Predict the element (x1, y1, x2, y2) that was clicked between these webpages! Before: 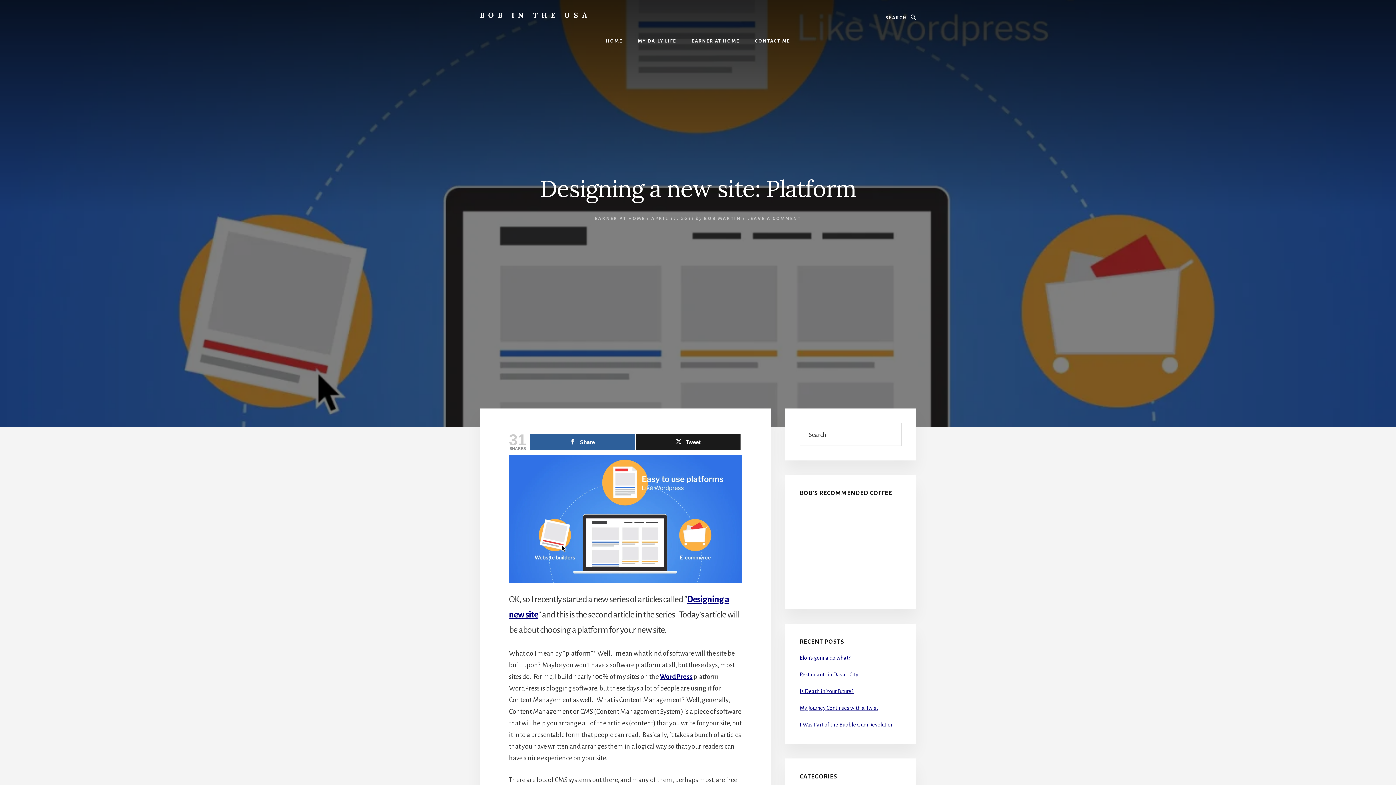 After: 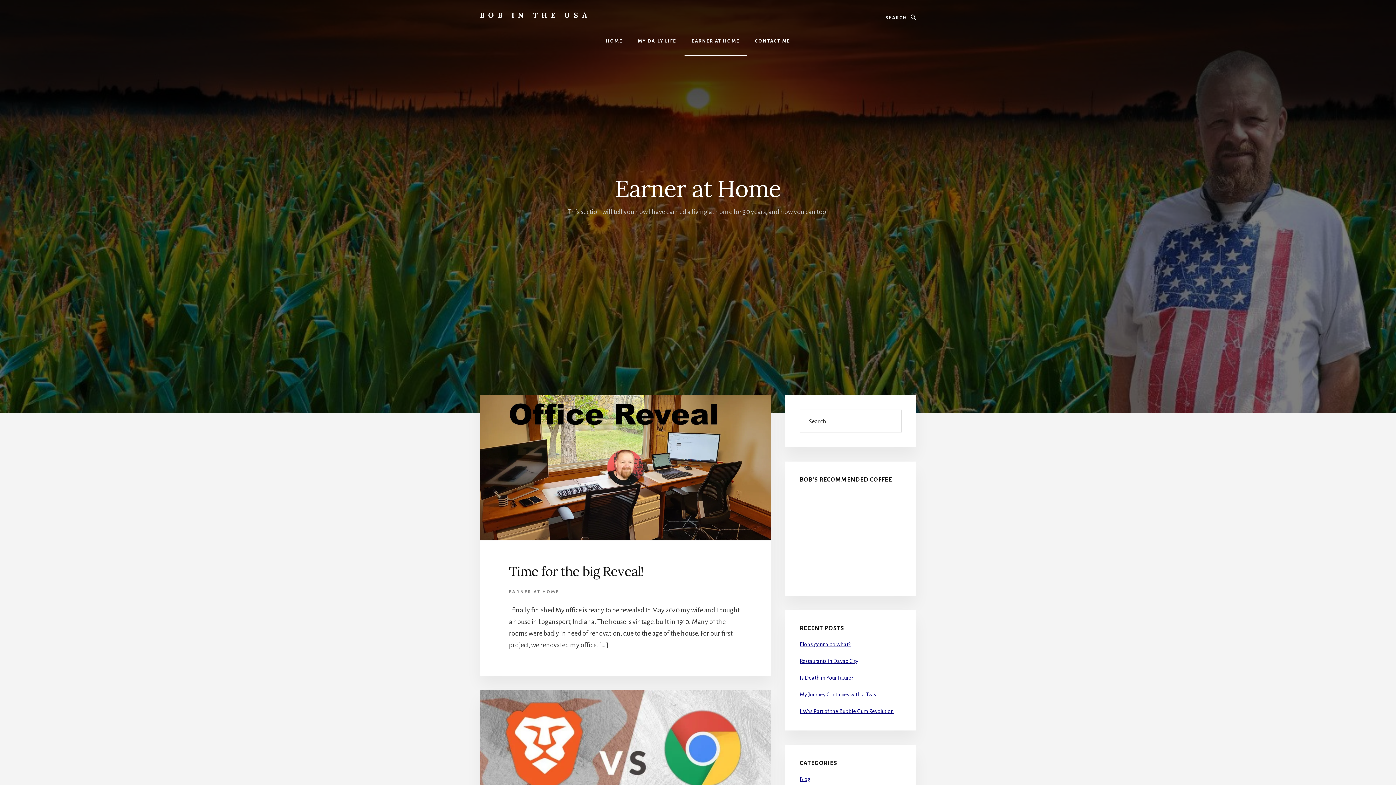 Action: bbox: (684, 26, 747, 55) label: EARNER AT HOME